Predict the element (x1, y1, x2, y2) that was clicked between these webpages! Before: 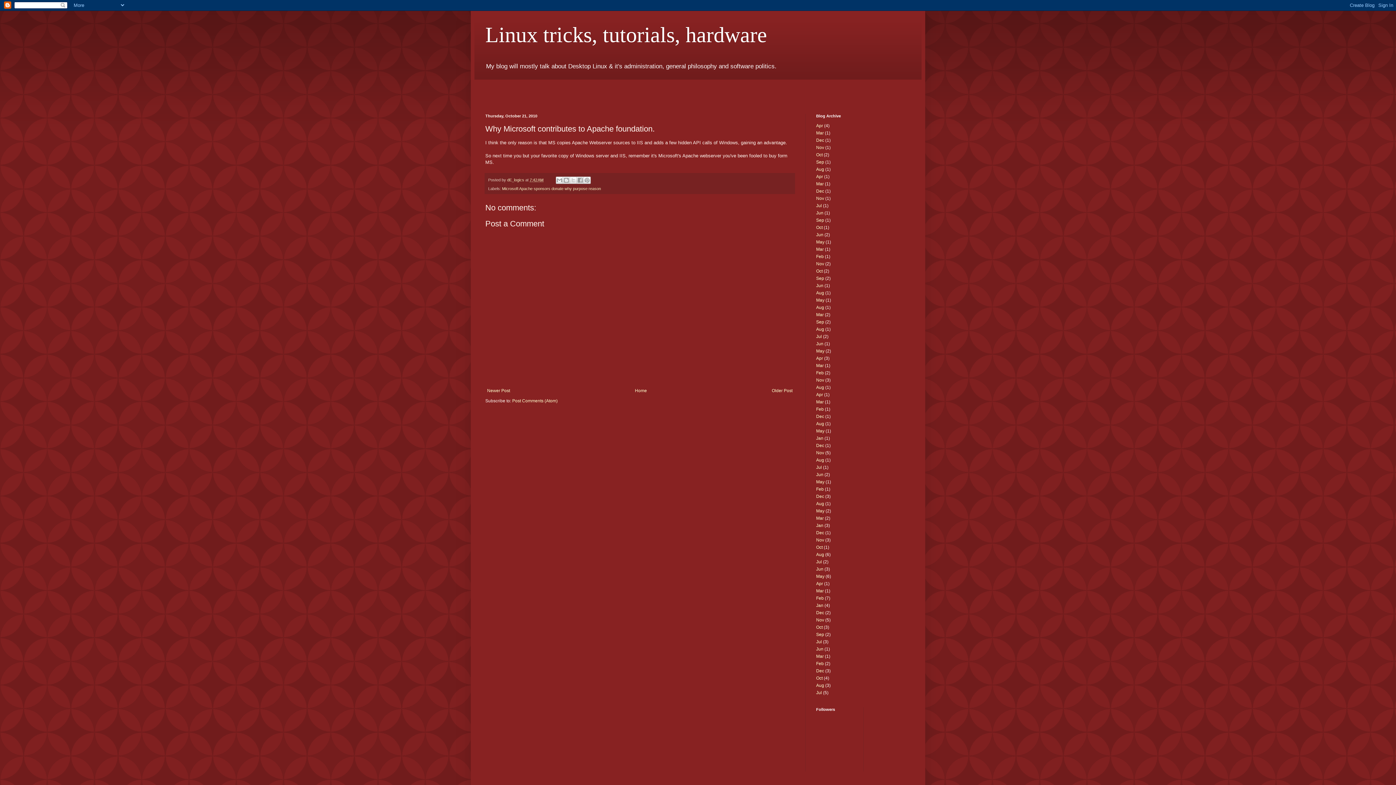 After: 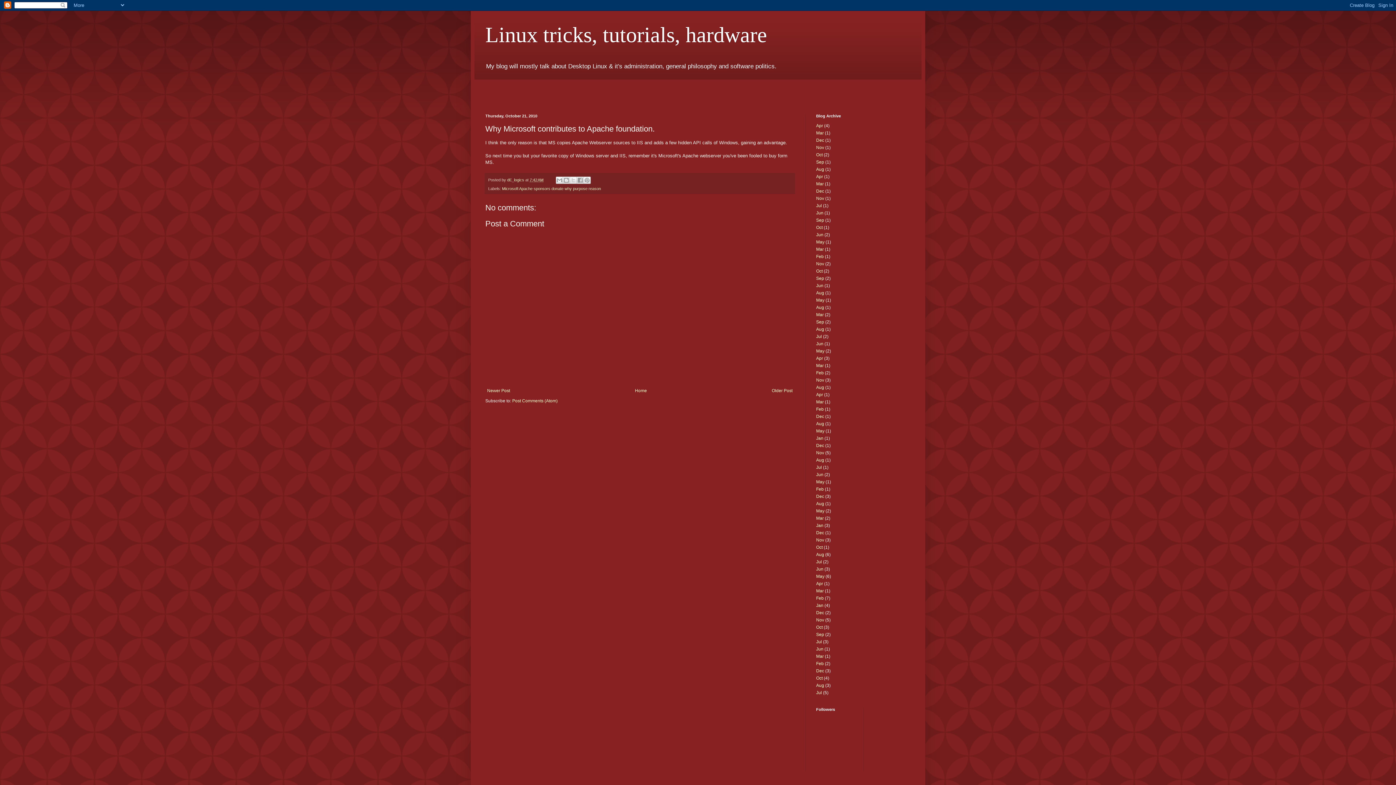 Action: label: 7:42 AM bbox: (529, 177, 543, 182)